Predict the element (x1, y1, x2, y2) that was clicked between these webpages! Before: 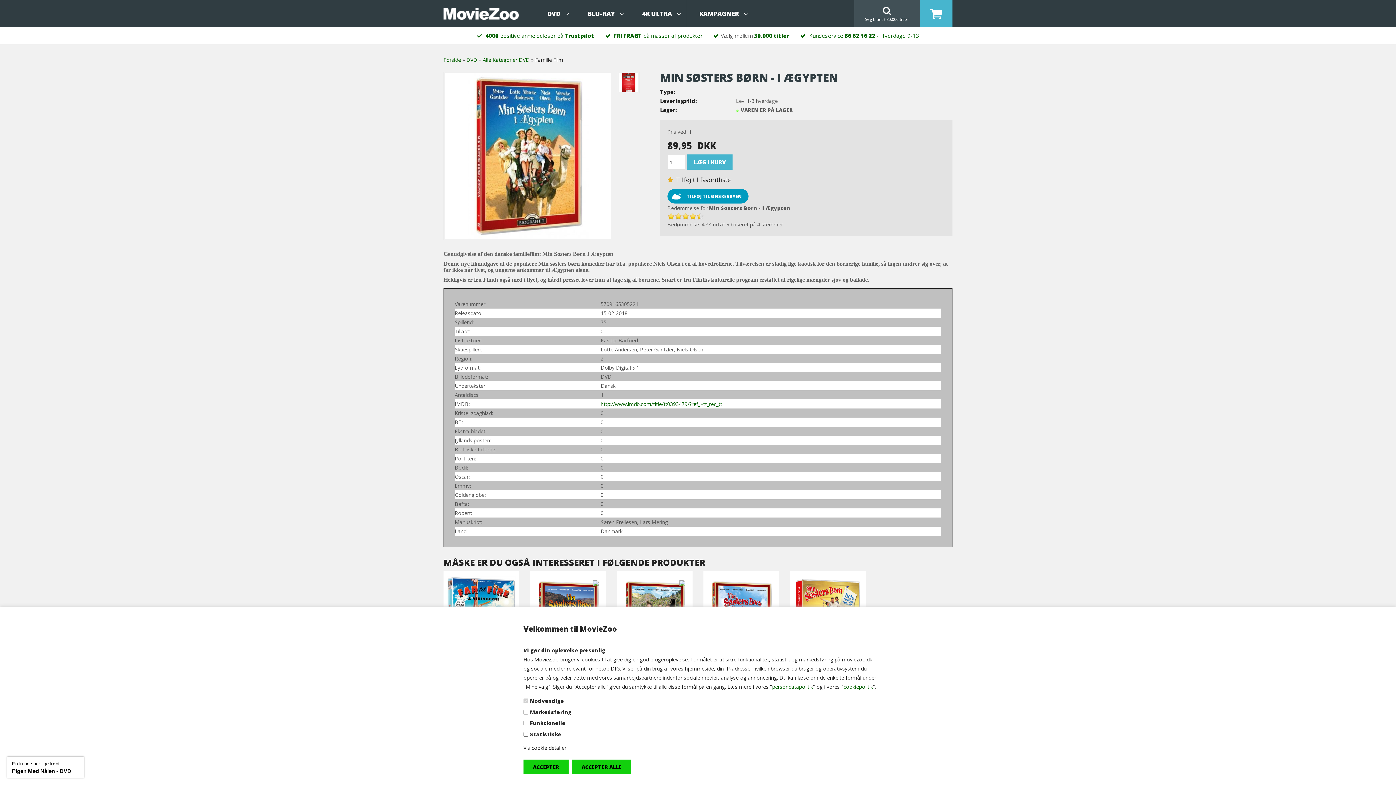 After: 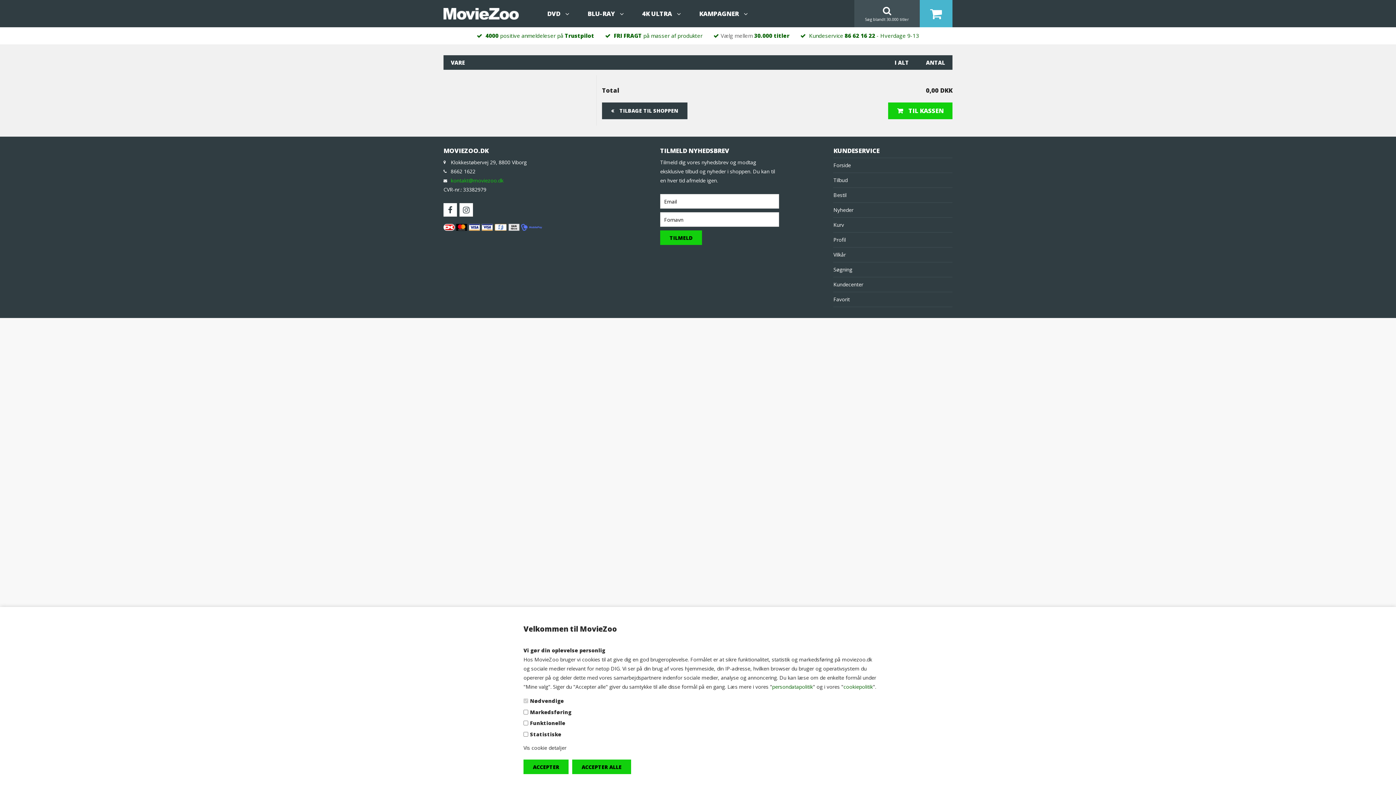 Action: label:   bbox: (920, 1, 952, 8)